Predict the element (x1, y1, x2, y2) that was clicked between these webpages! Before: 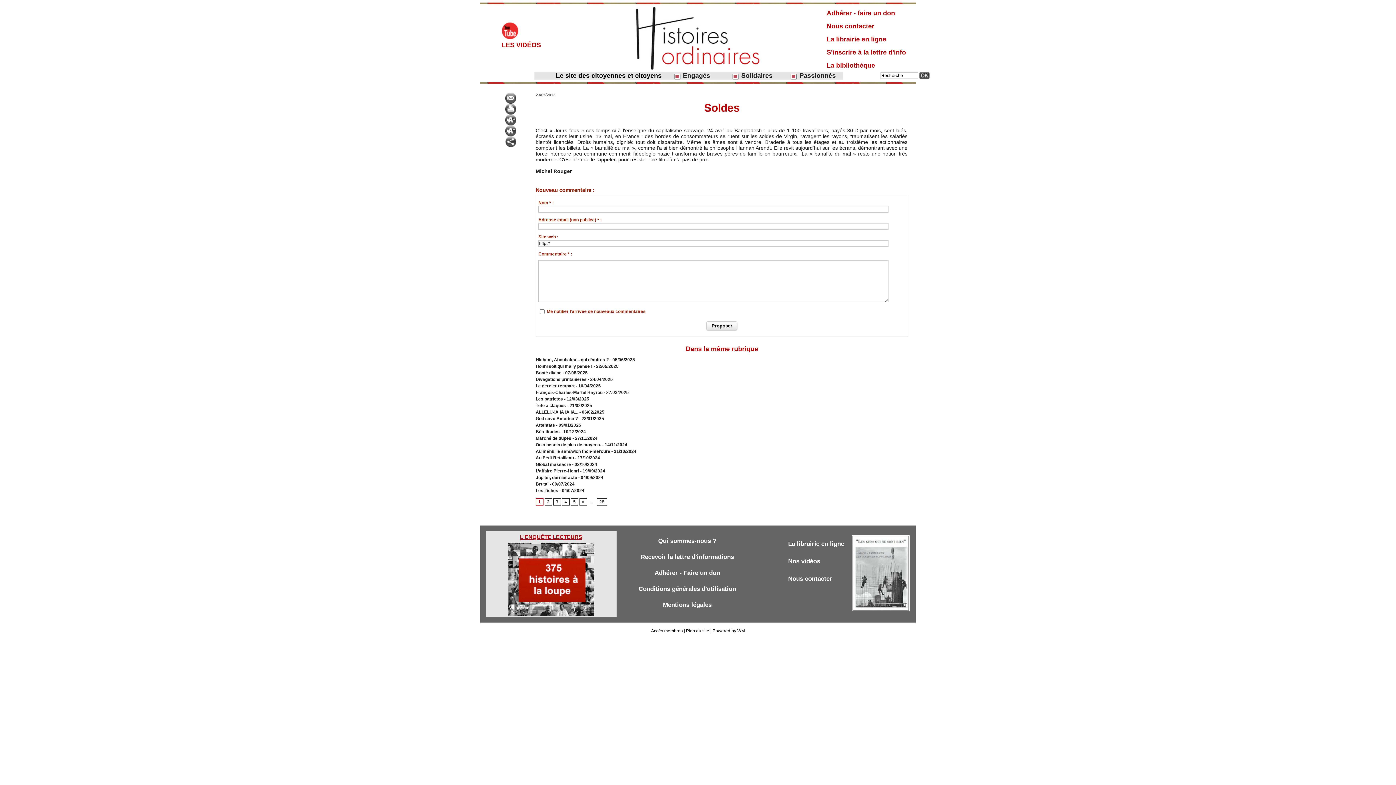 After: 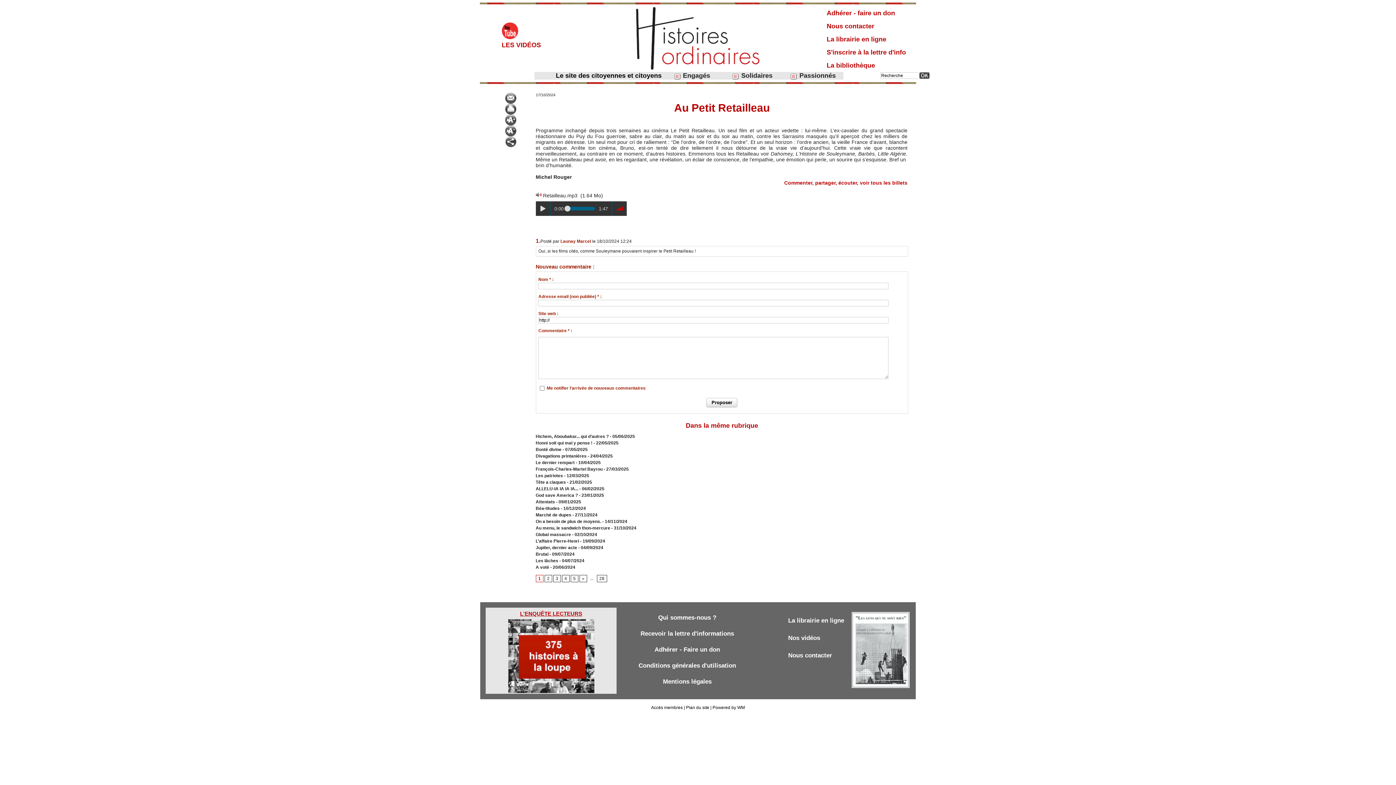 Action: label: Au Petit Retailleau bbox: (535, 455, 574, 460)